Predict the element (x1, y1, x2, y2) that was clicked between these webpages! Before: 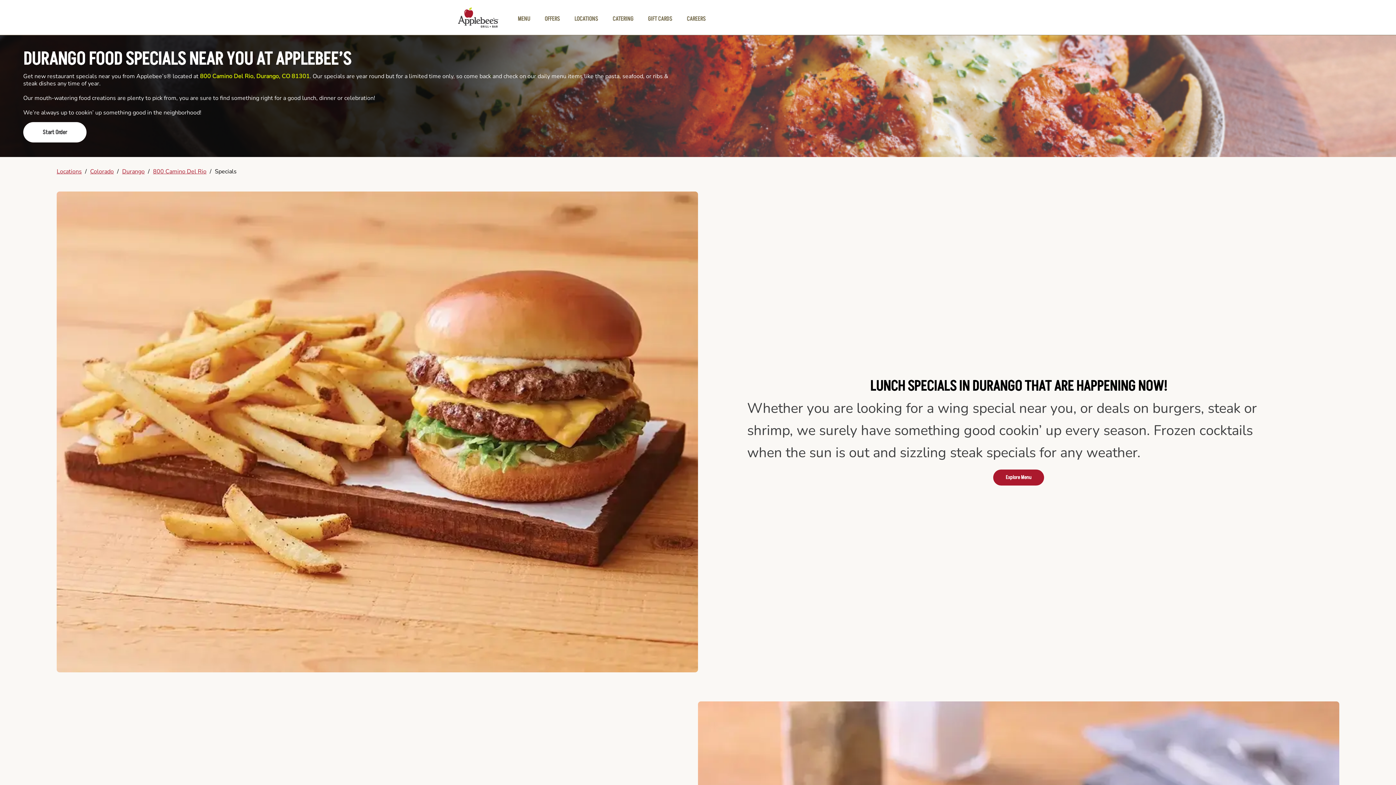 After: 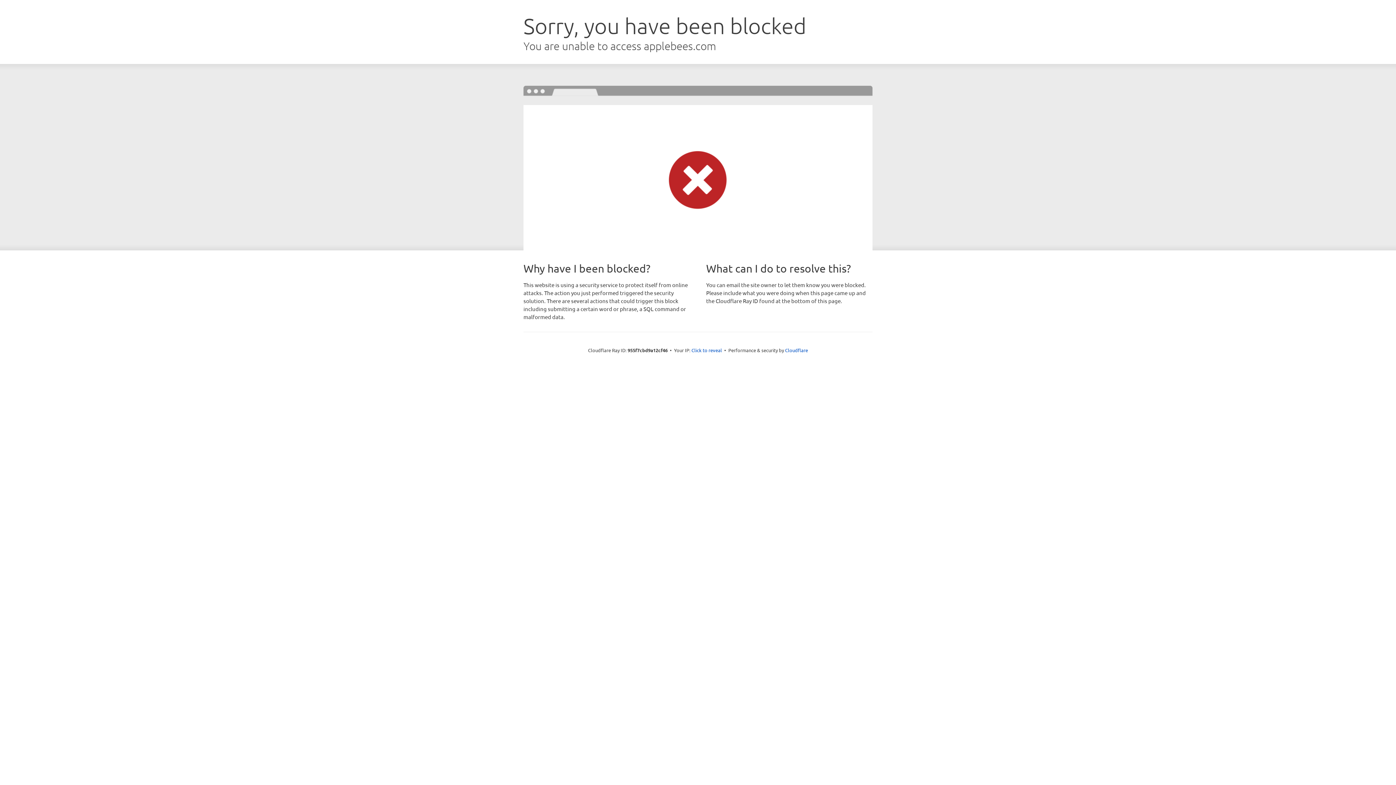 Action: bbox: (610, 15, 635, 22) label: CATERING